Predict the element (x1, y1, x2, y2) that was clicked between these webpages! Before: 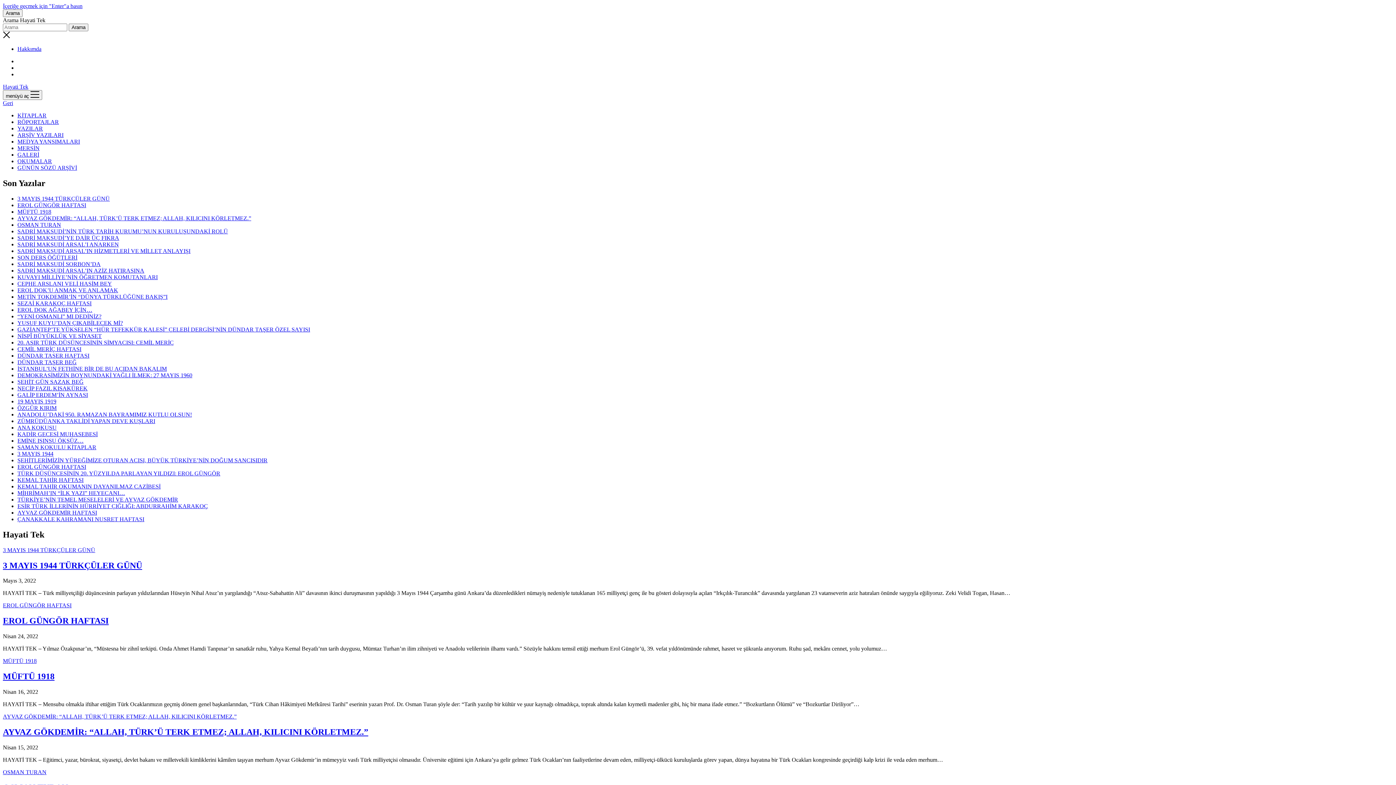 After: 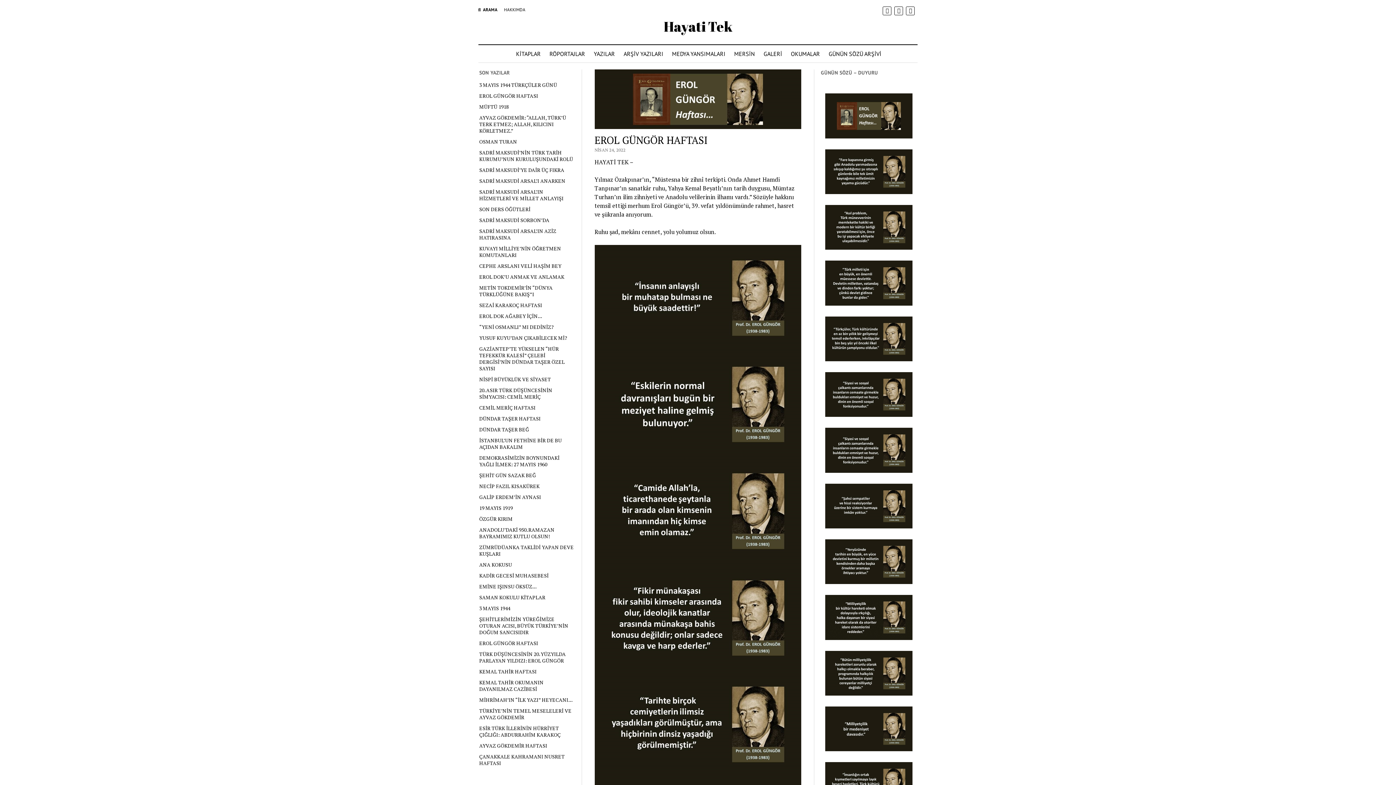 Action: bbox: (2, 616, 108, 625) label: EROL GÜNGÖR HAFTASI